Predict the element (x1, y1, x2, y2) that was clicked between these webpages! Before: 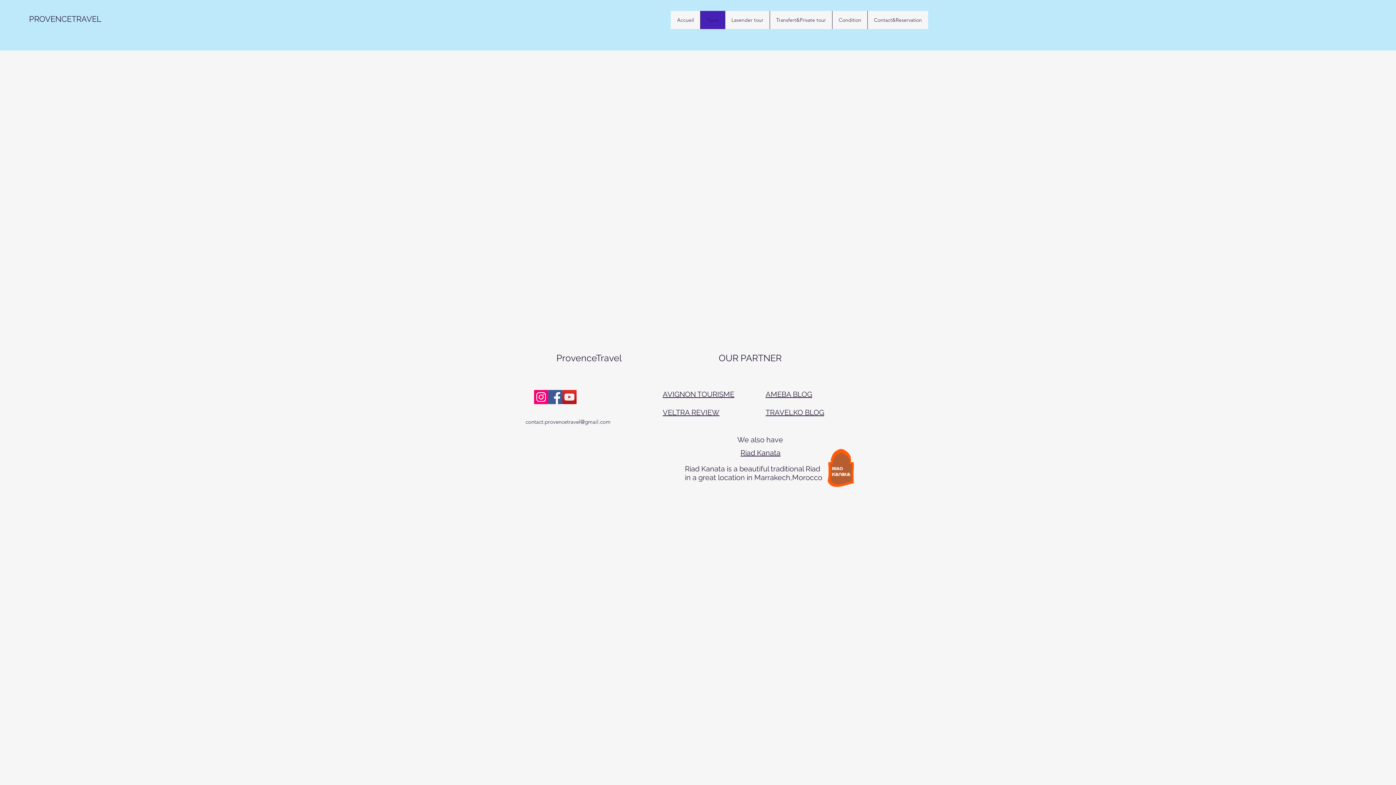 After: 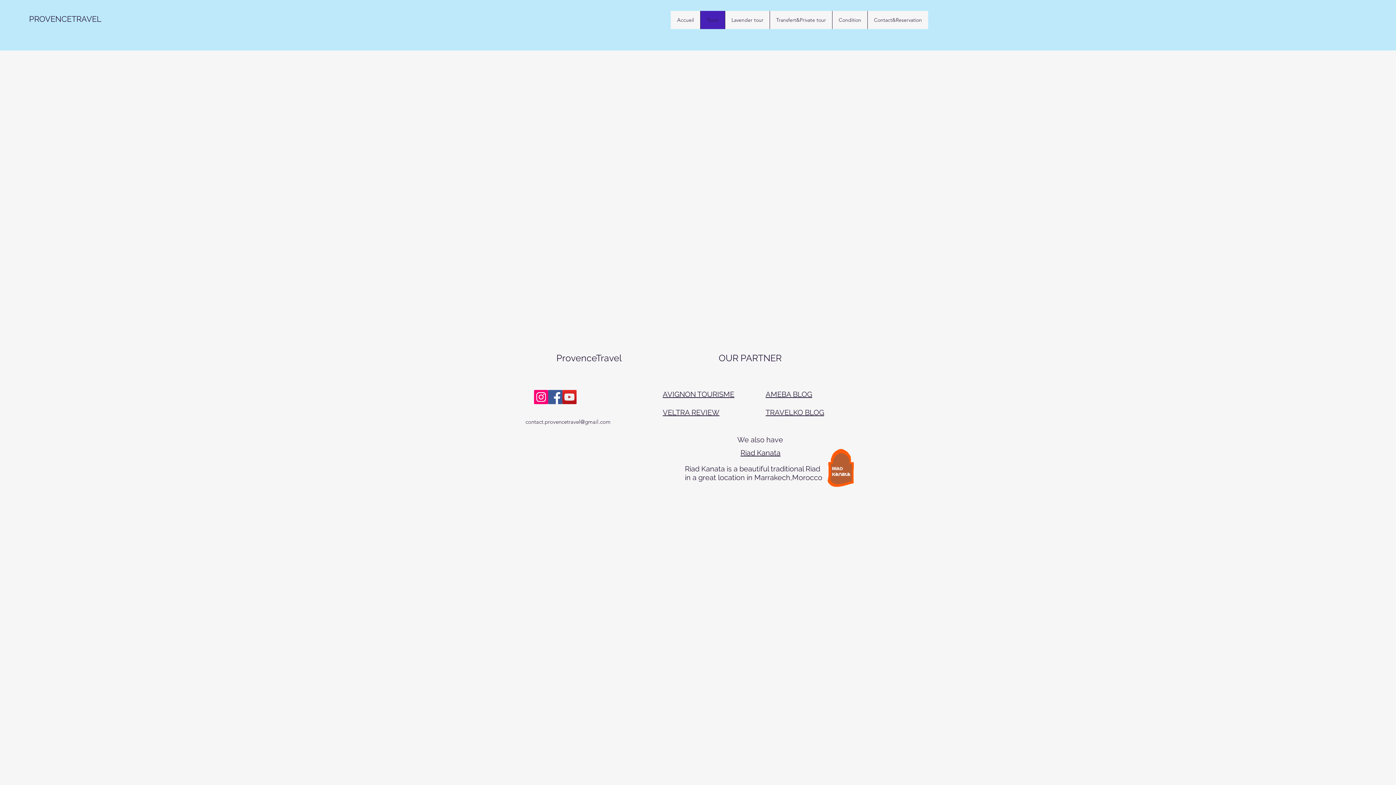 Action: bbox: (765, 390, 812, 398) label: AMEBA BLOG